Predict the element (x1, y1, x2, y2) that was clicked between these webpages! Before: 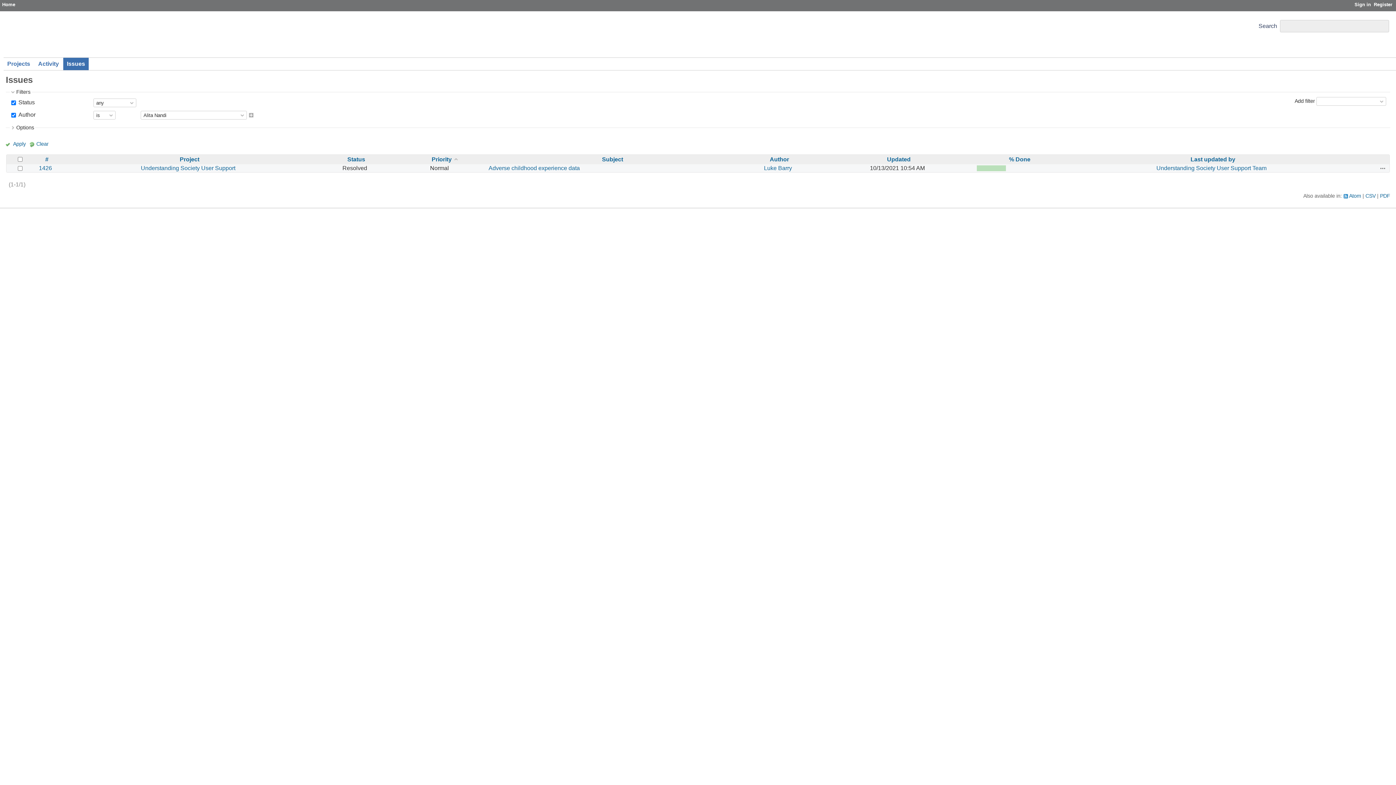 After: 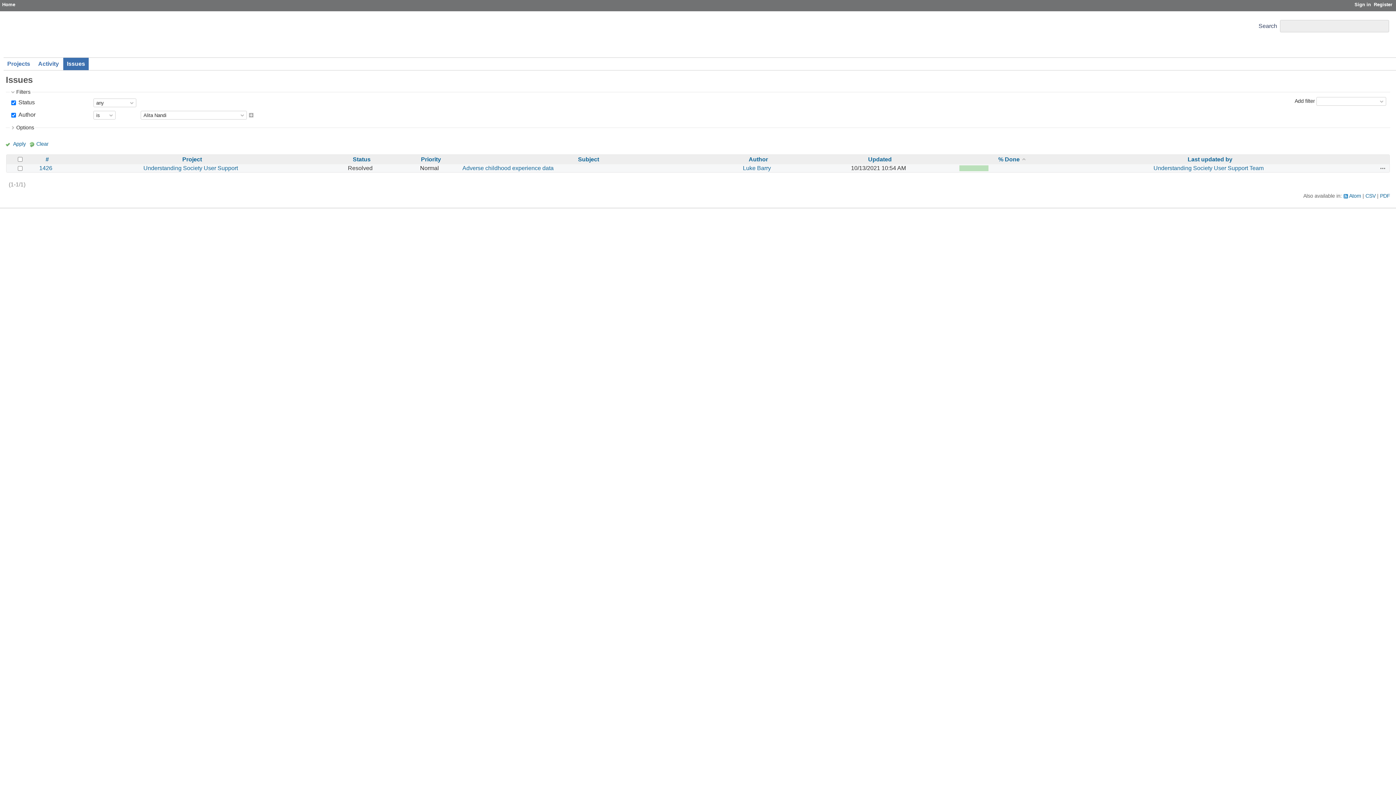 Action: label: % Done bbox: (1009, 156, 1030, 162)